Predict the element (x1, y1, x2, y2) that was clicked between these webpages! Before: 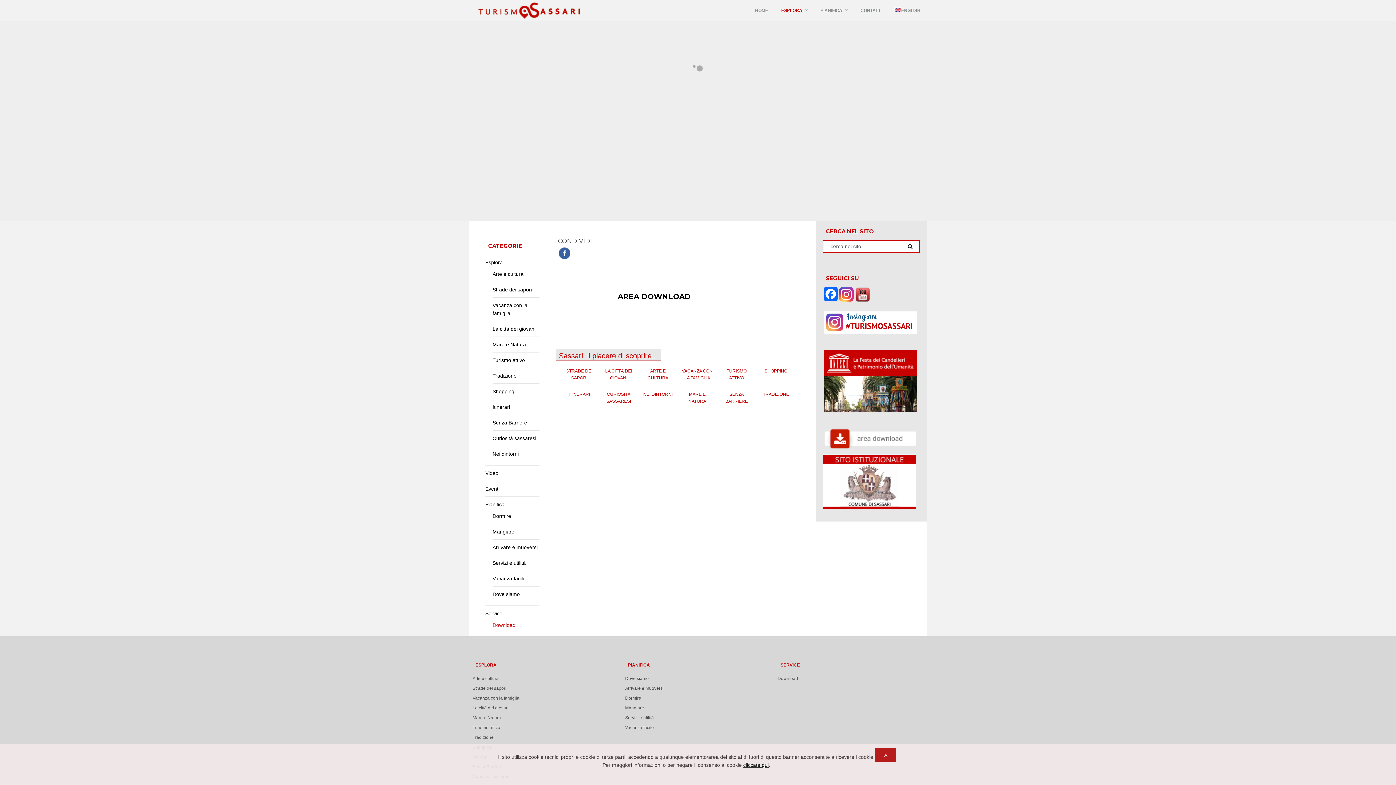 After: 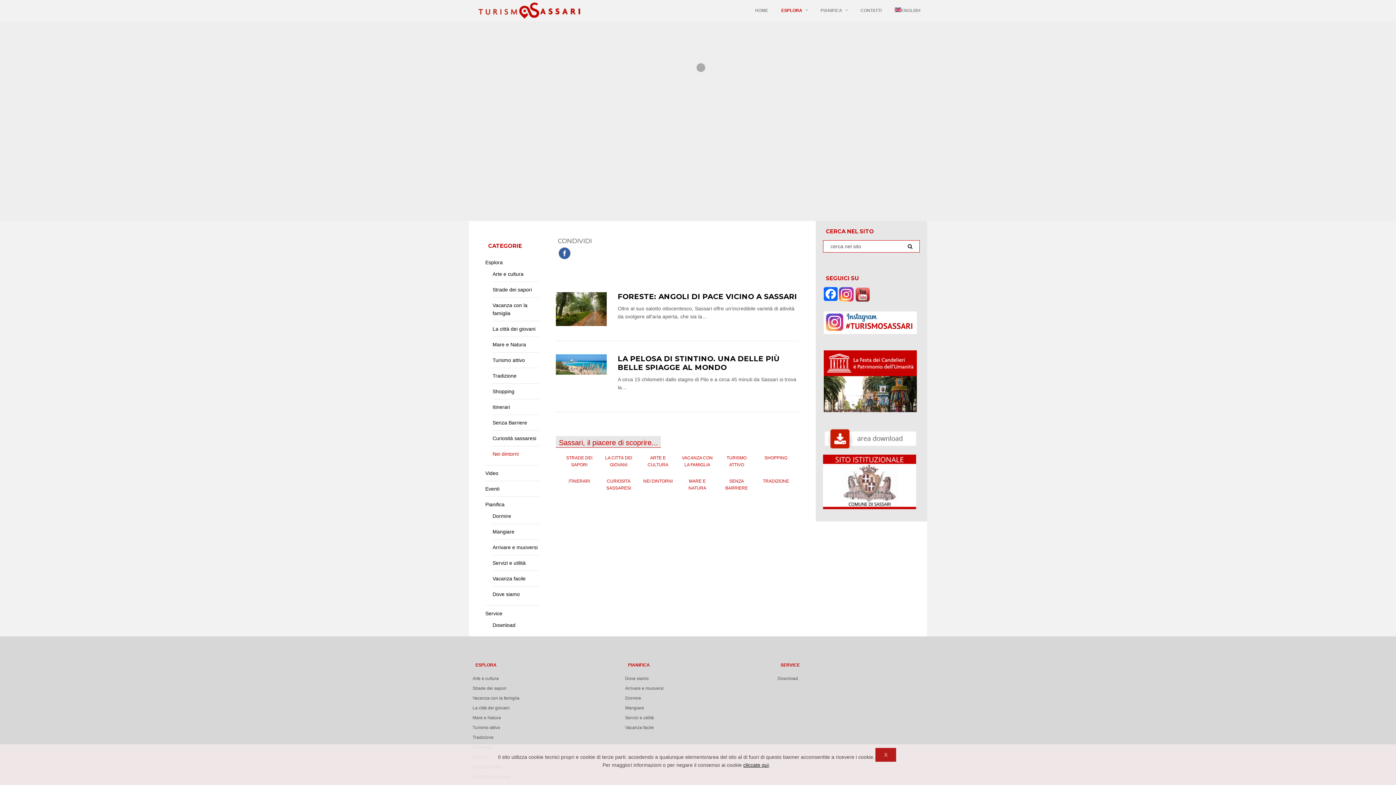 Action: bbox: (492, 451, 518, 457) label: Nei dintorni